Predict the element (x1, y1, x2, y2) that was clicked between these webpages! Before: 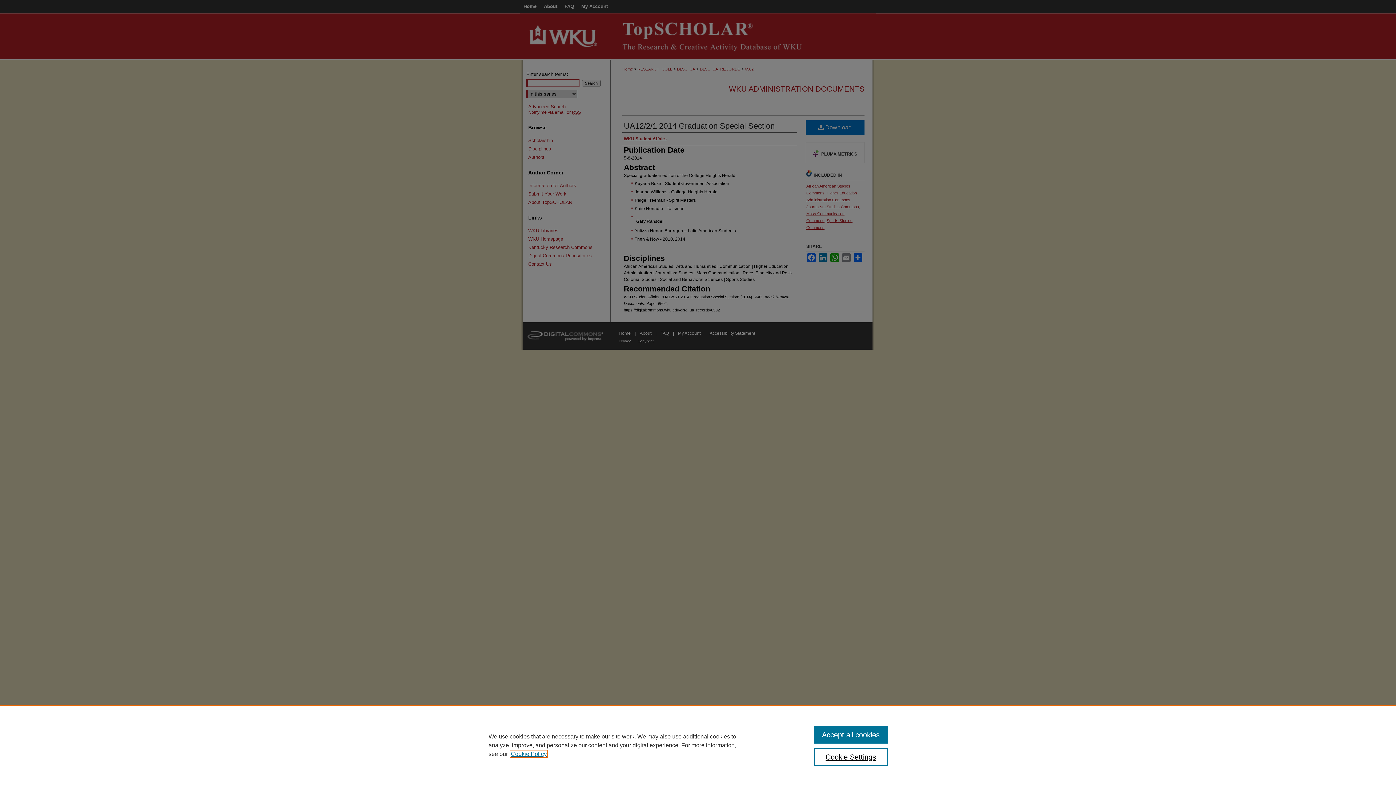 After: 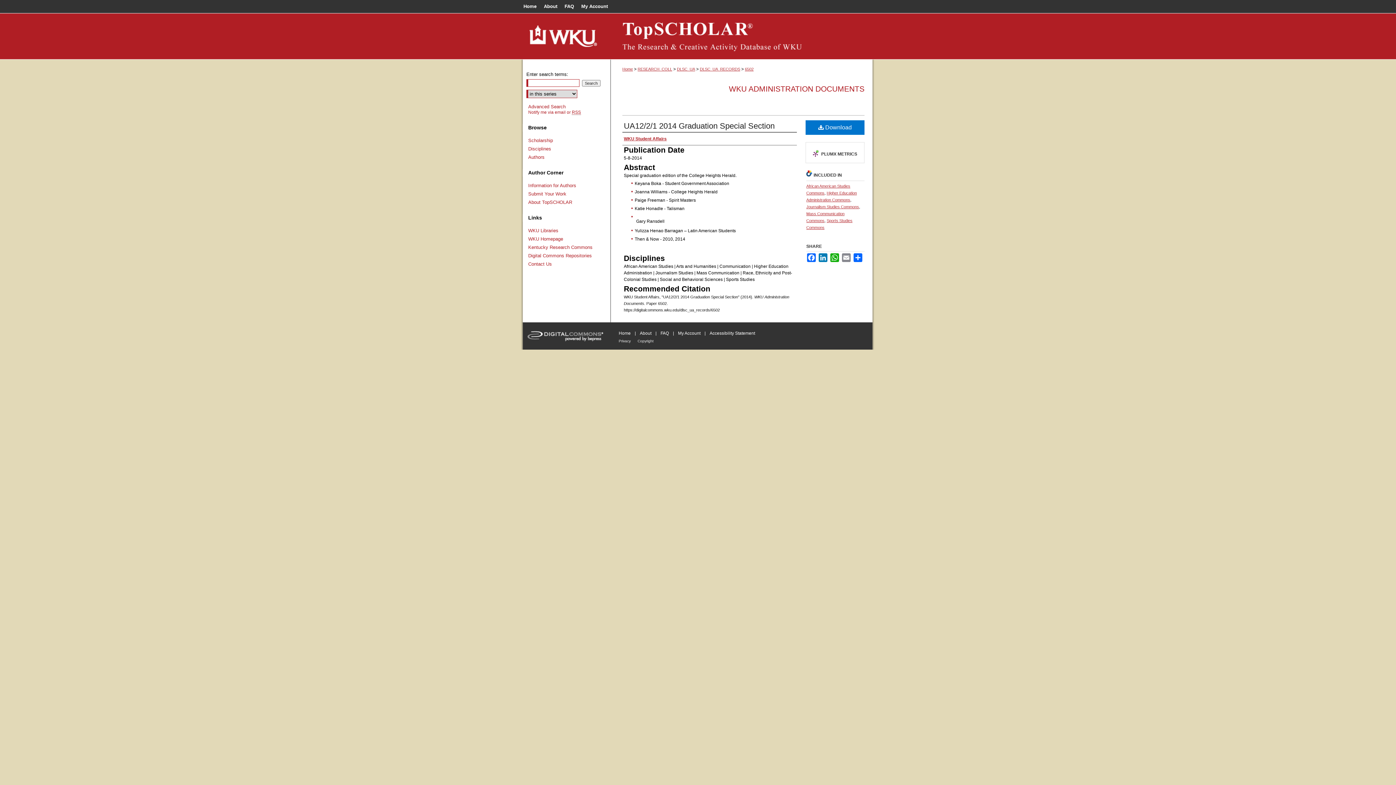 Action: bbox: (814, 726, 887, 744) label: Accept all cookies